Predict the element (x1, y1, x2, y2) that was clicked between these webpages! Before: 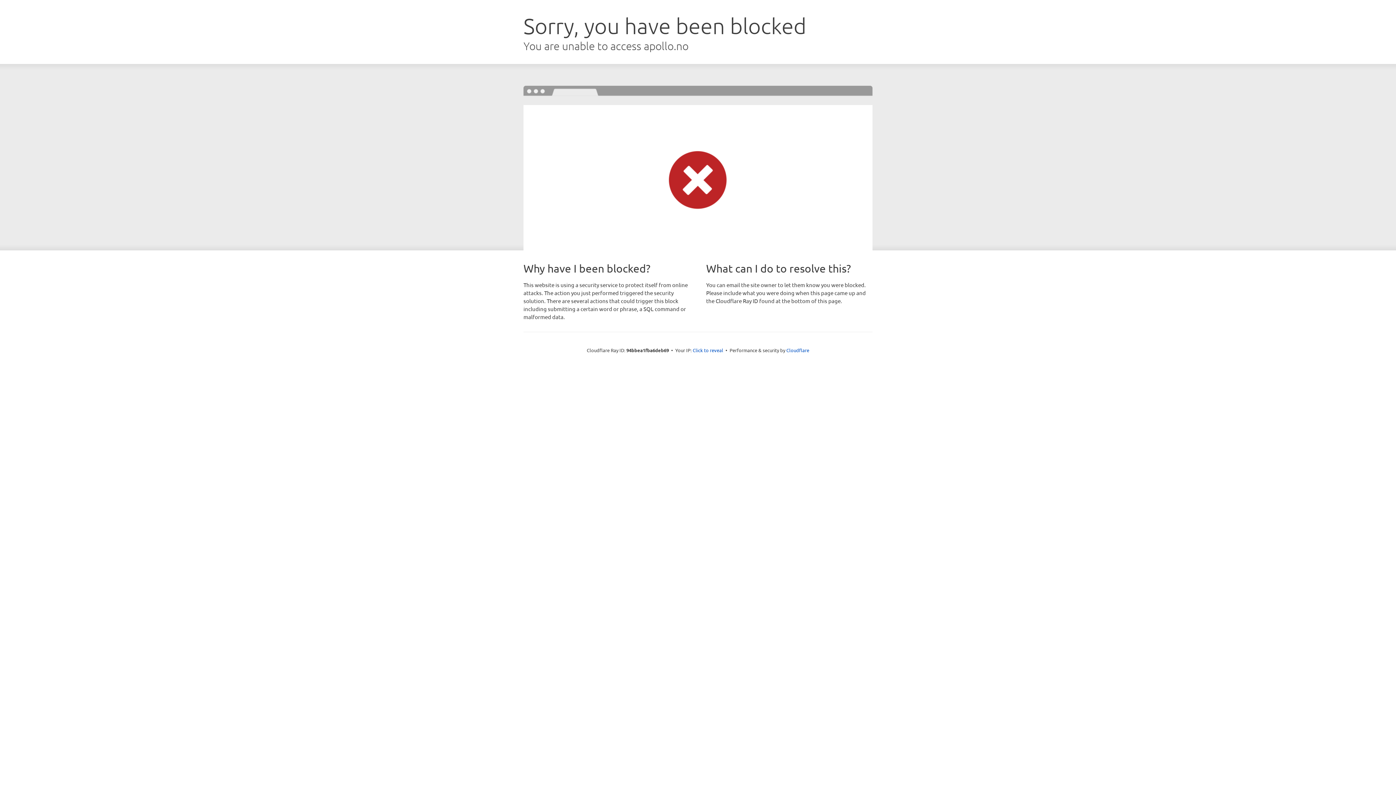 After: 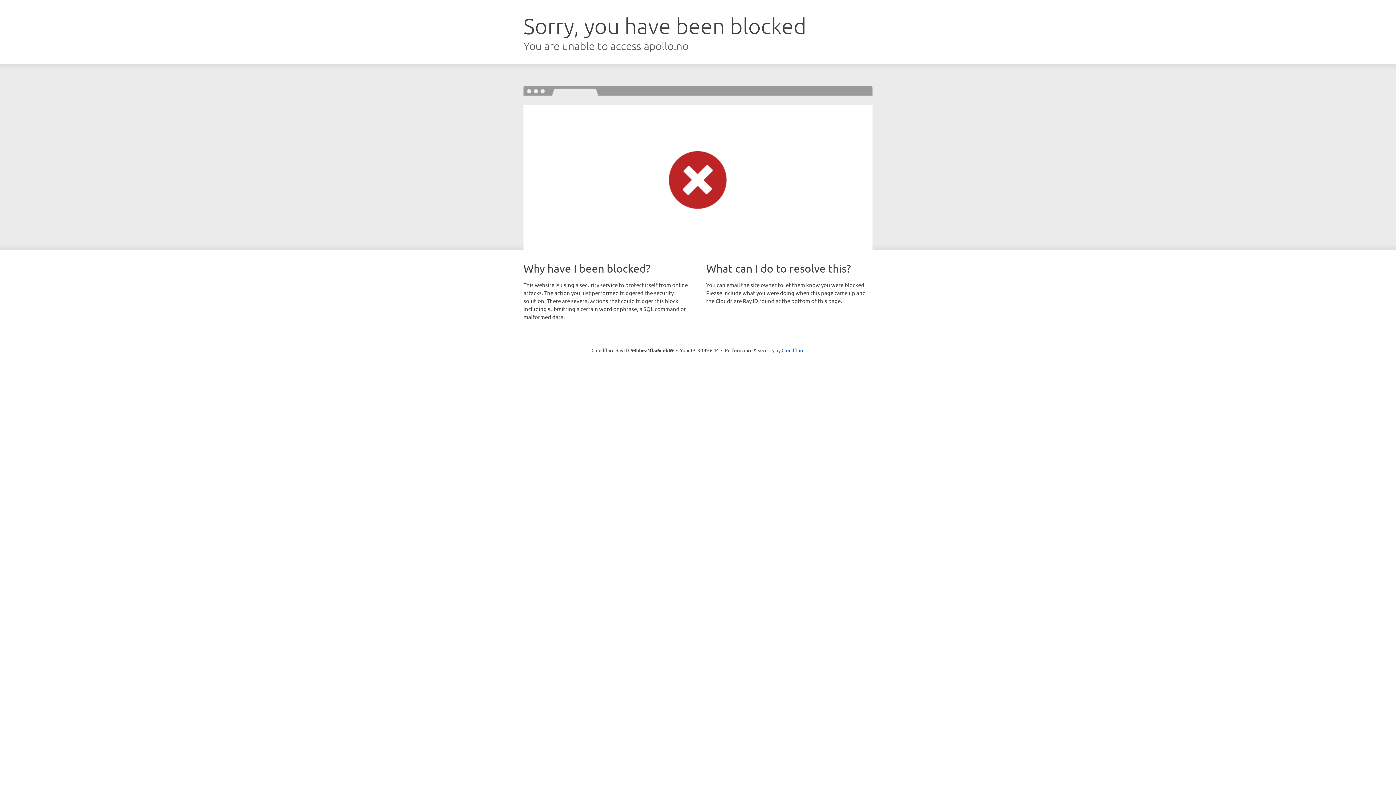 Action: label: Click to reveal bbox: (692, 346, 723, 353)